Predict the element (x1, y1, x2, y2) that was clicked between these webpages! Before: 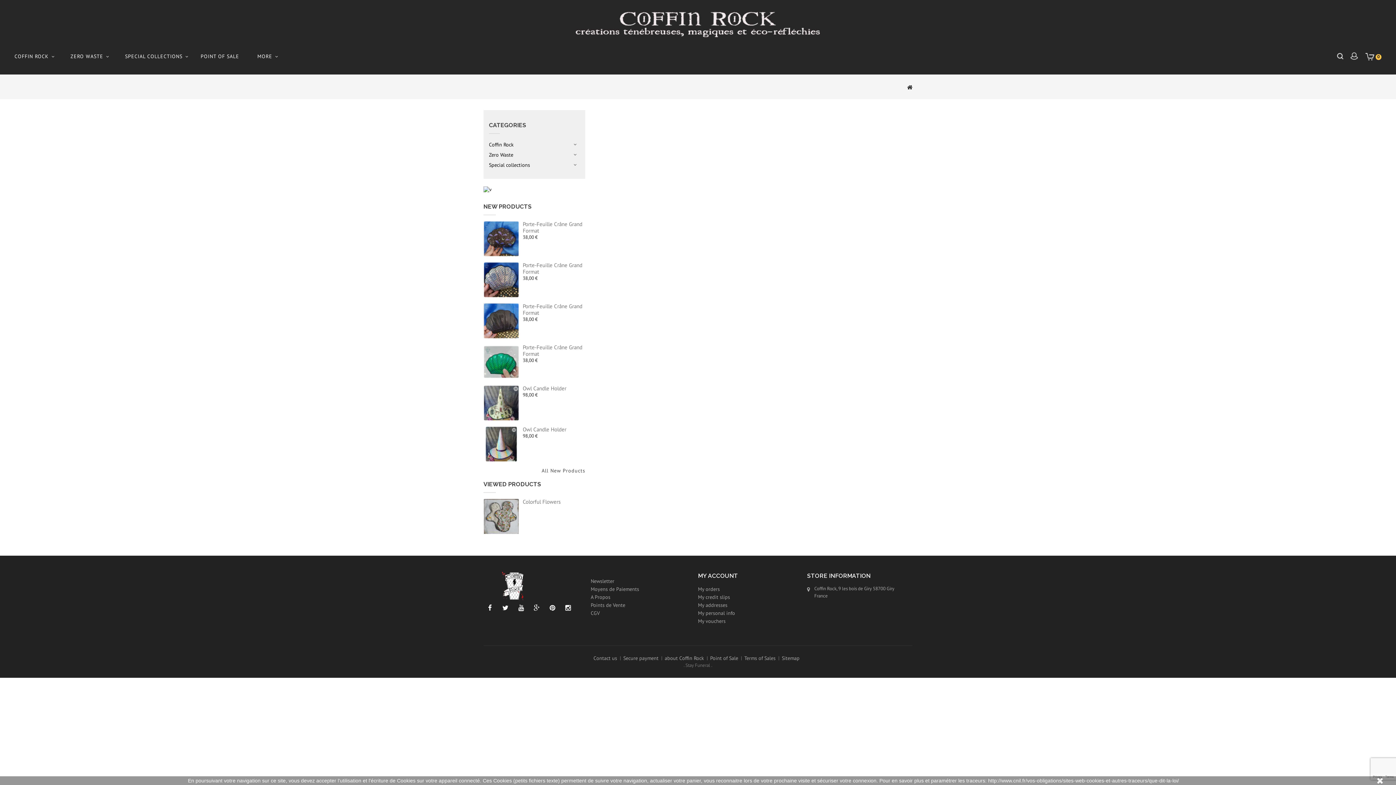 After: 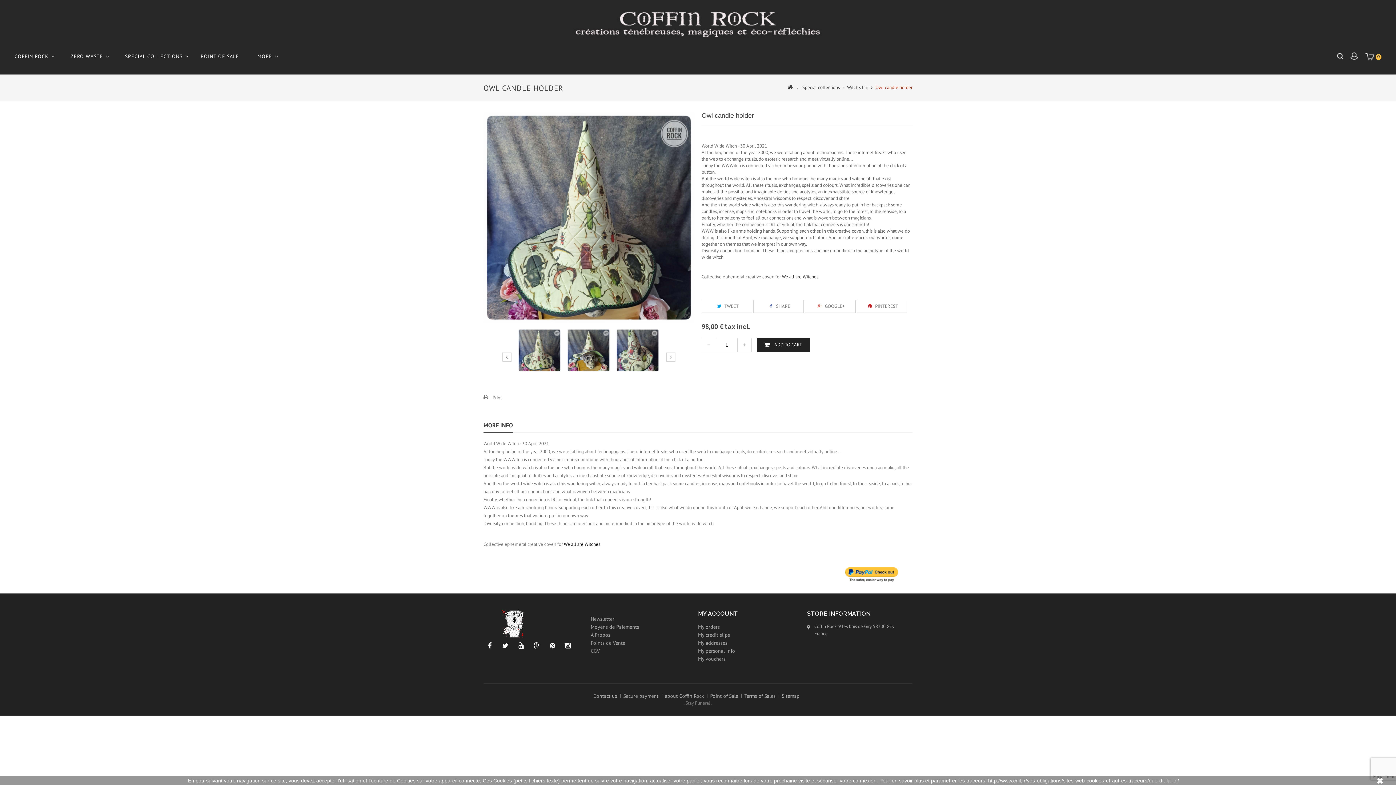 Action: bbox: (483, 385, 519, 421)